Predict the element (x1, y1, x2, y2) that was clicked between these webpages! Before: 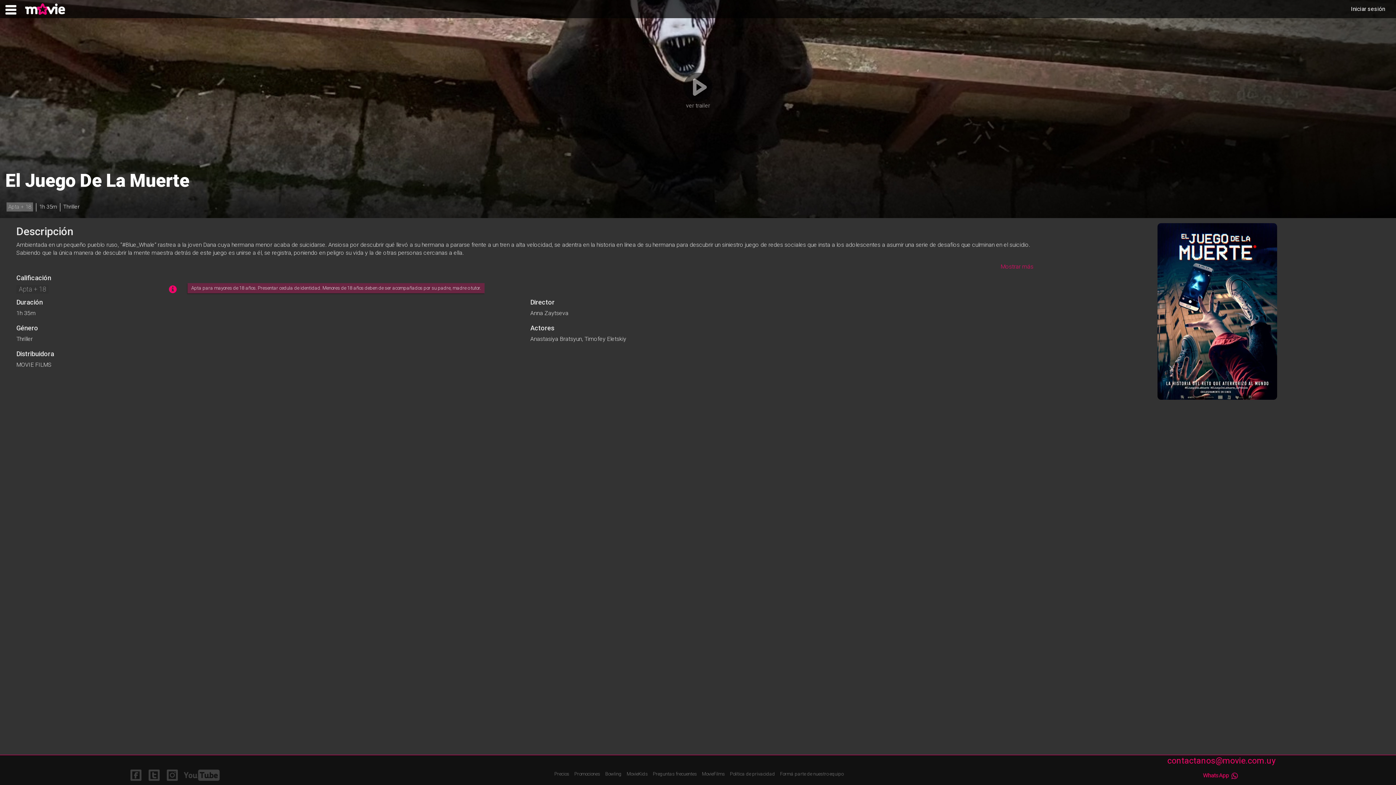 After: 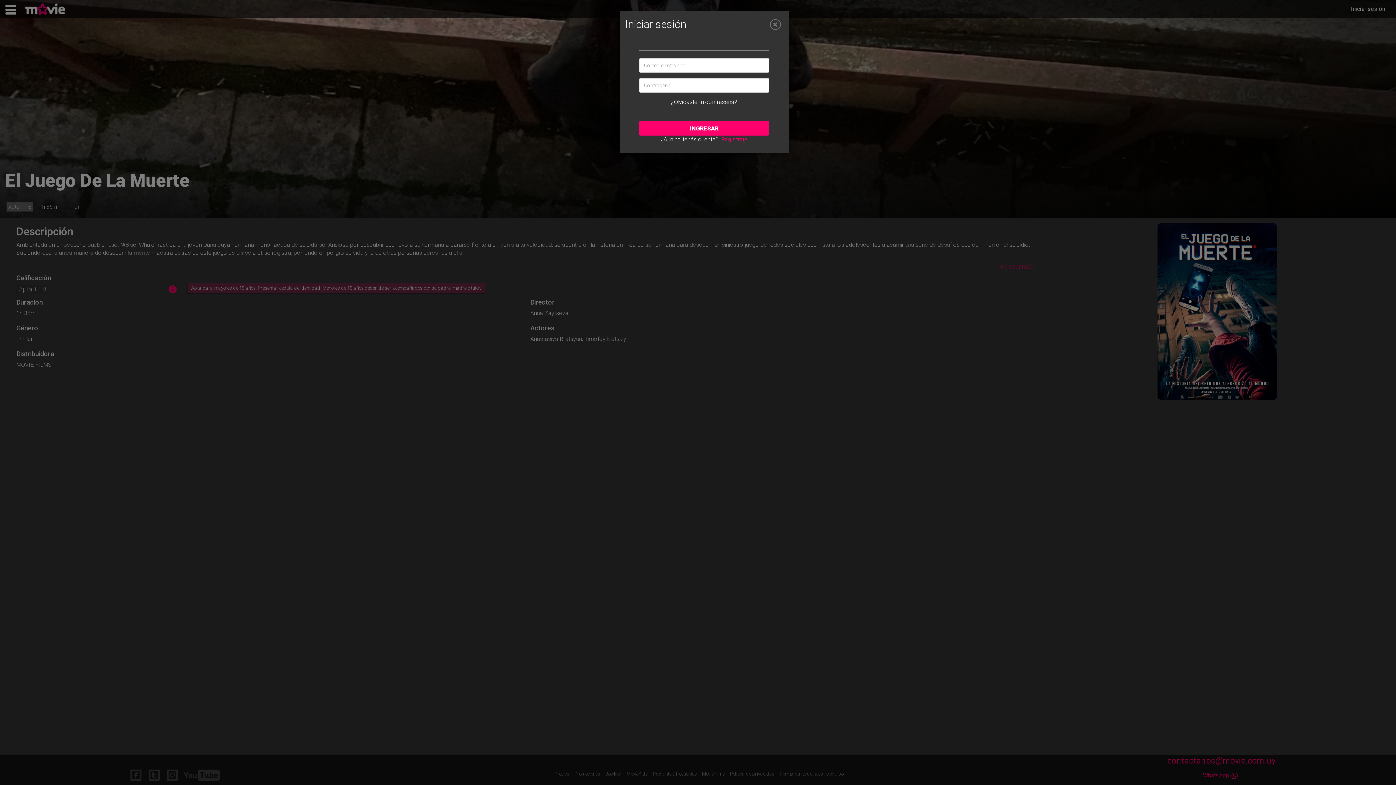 Action: bbox: (1345, 0, 1390, 18) label: Iniciar sesión